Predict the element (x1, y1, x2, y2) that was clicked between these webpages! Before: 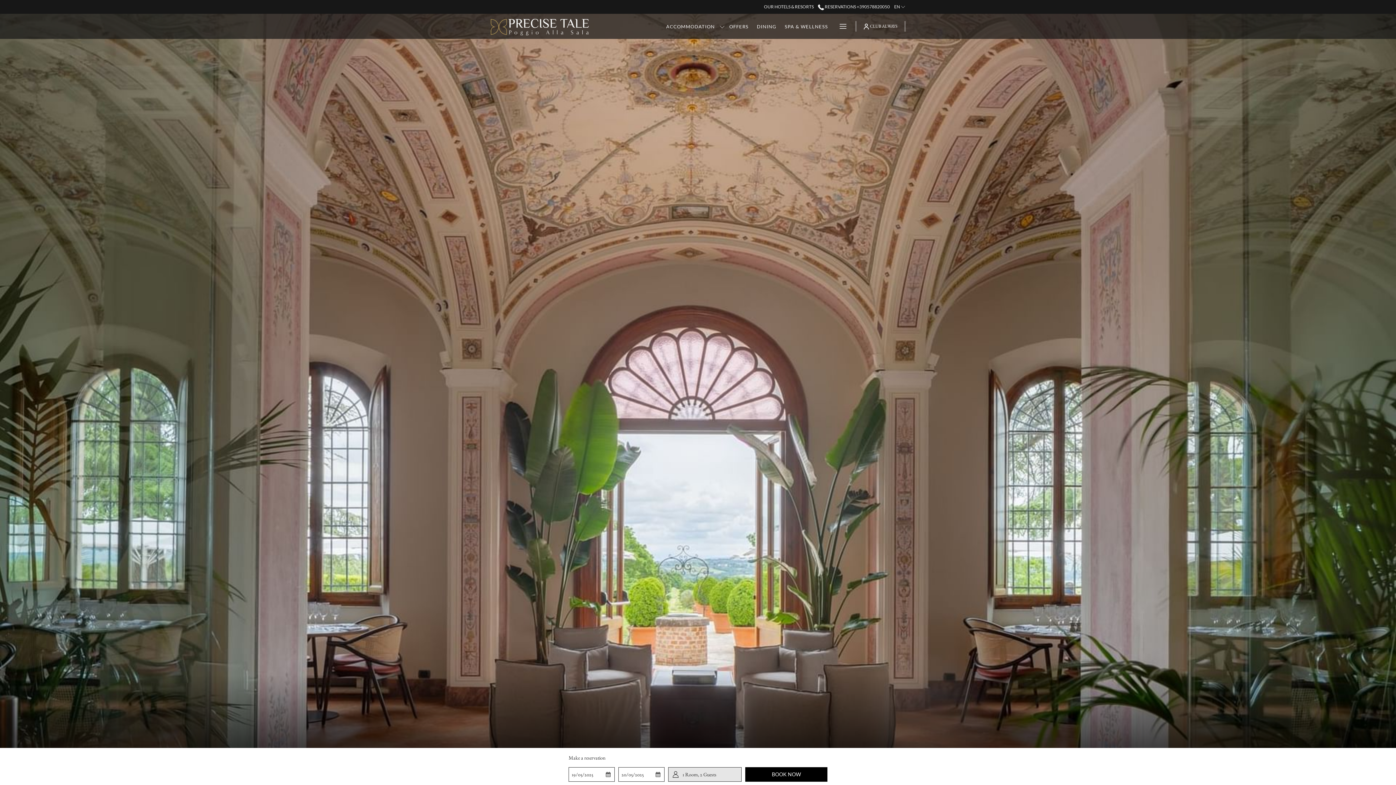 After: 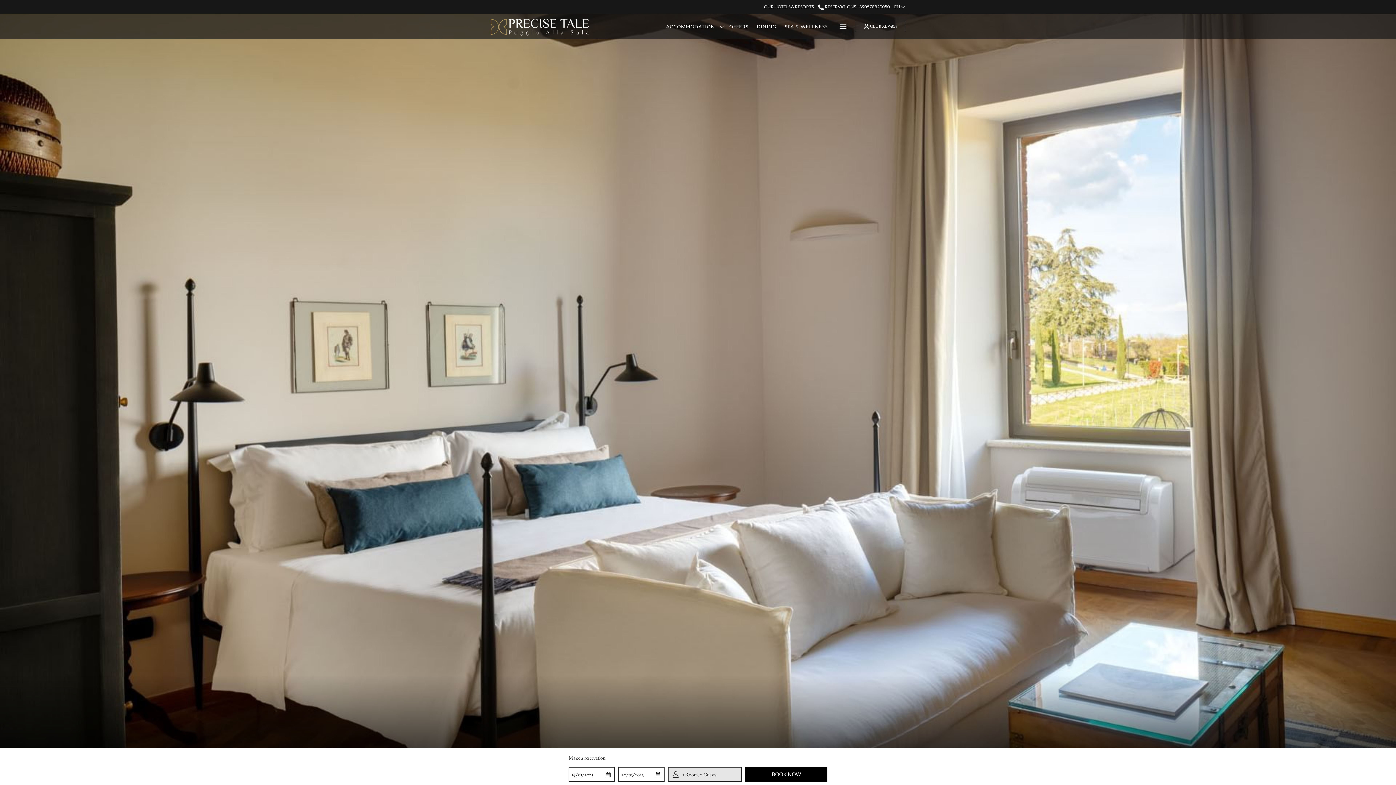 Action: label: ACCOMMODATION bbox: (662, 13, 719, 38)